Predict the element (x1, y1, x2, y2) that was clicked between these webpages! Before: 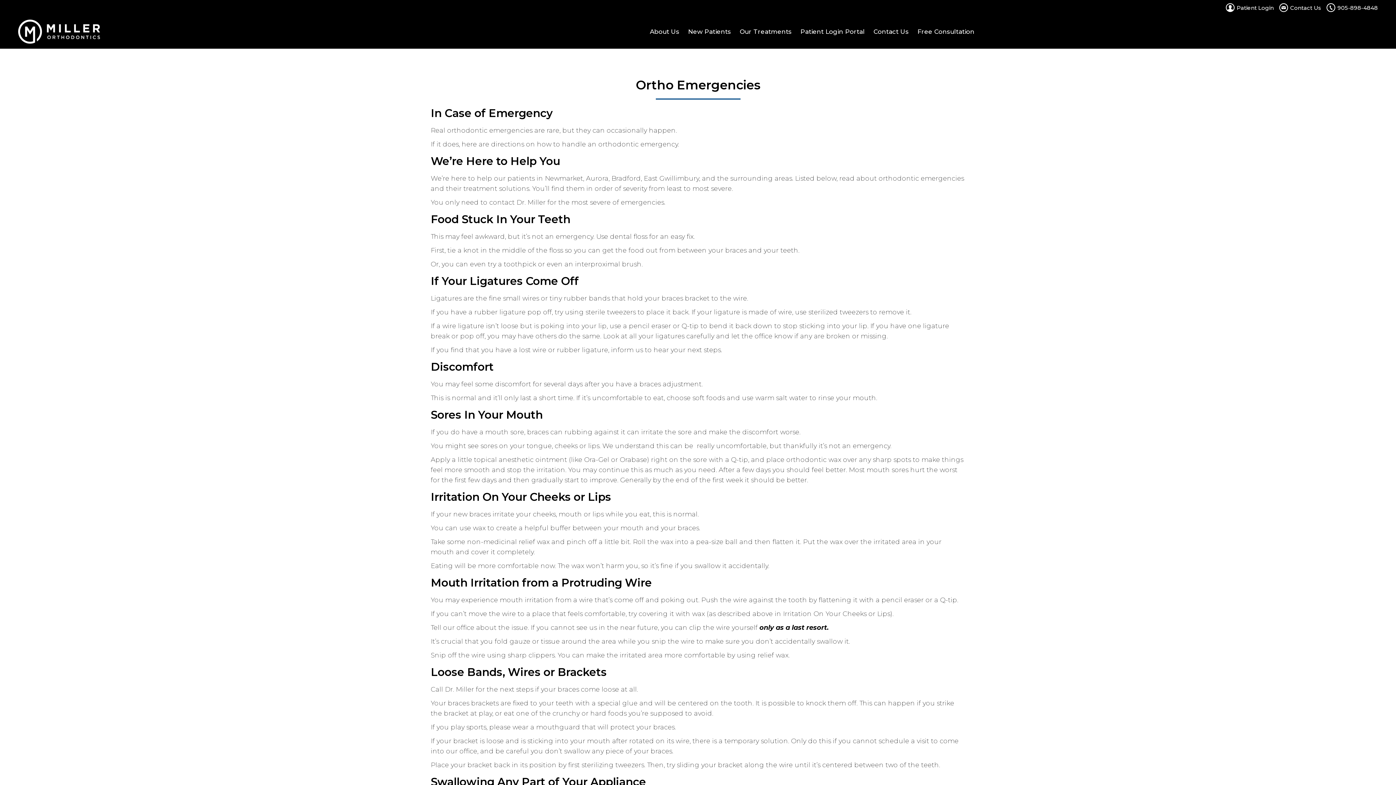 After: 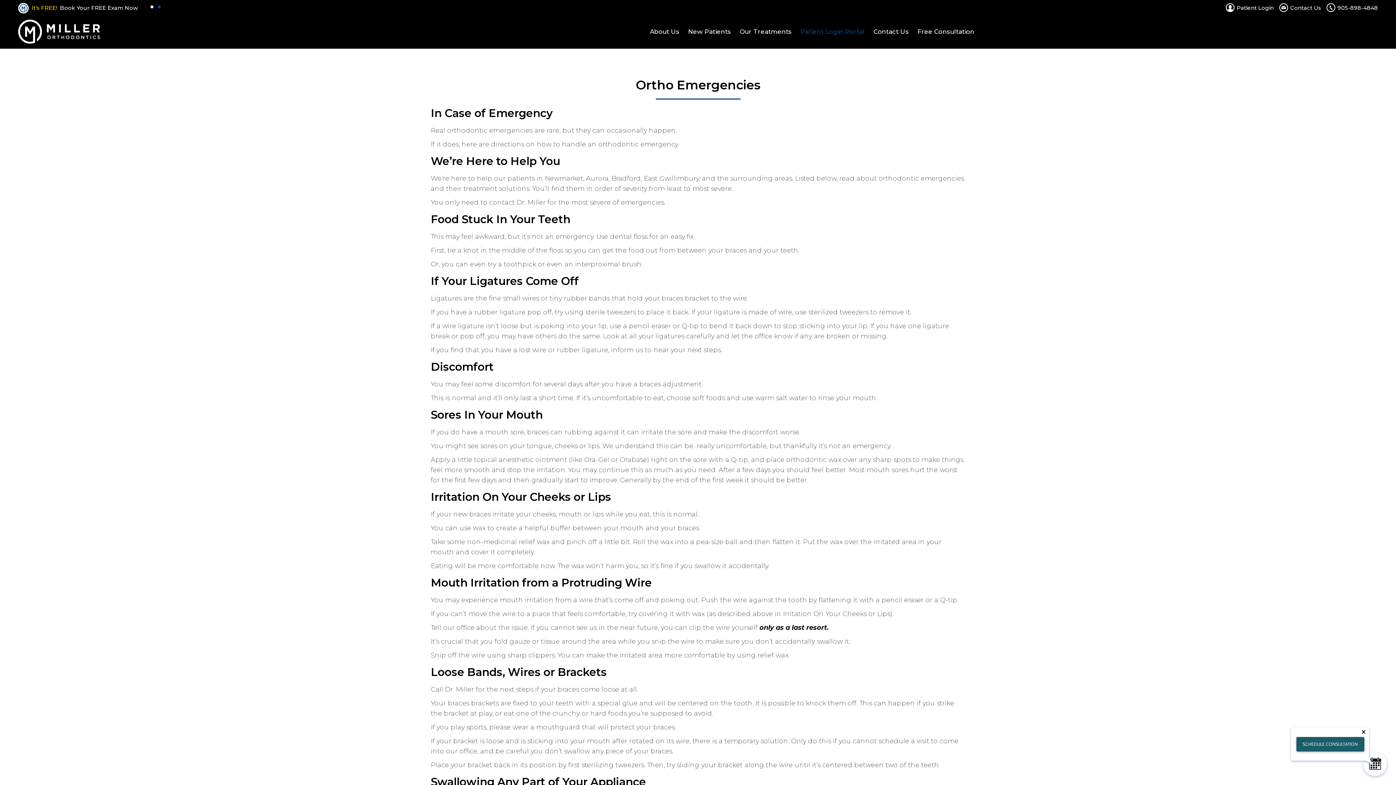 Action: bbox: (796, 16, 869, 48) label: Patient Login Portal